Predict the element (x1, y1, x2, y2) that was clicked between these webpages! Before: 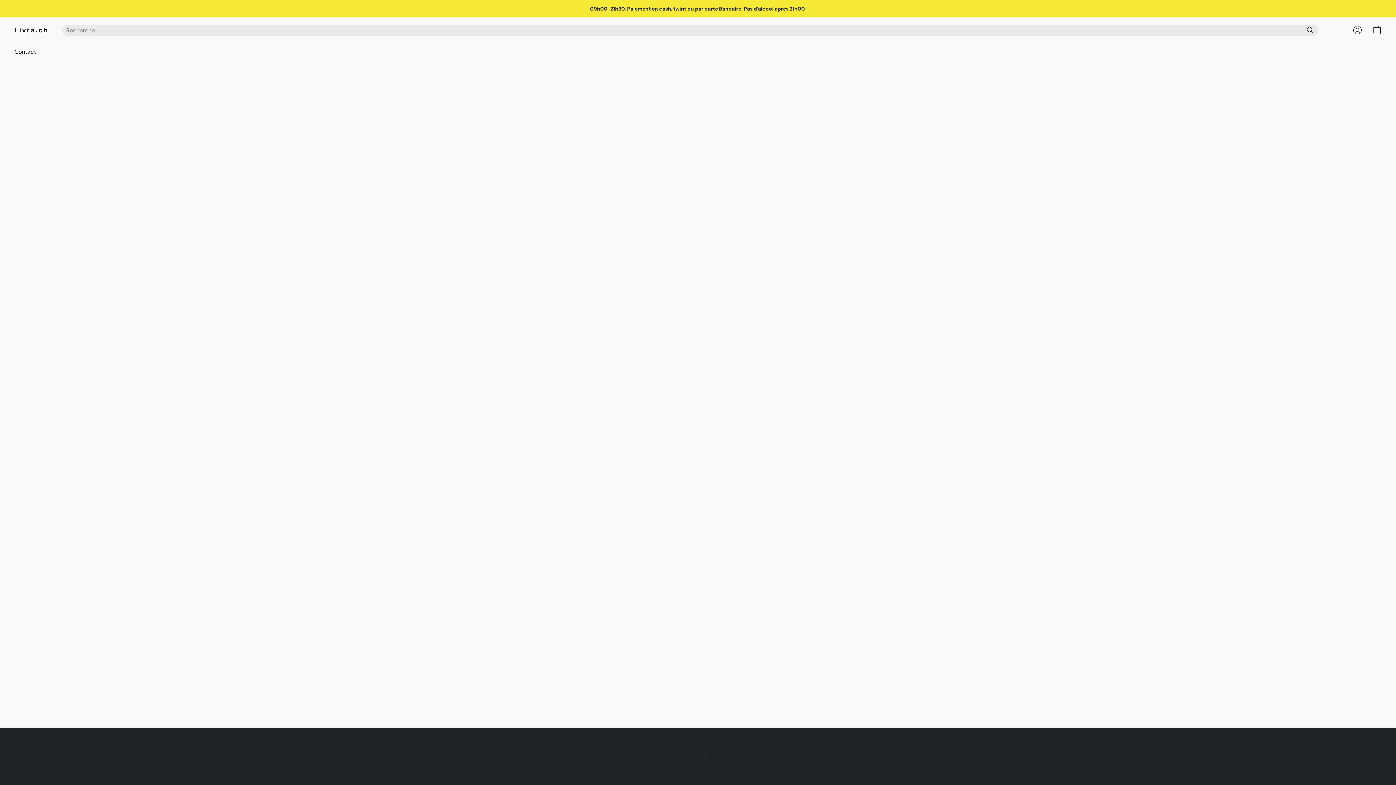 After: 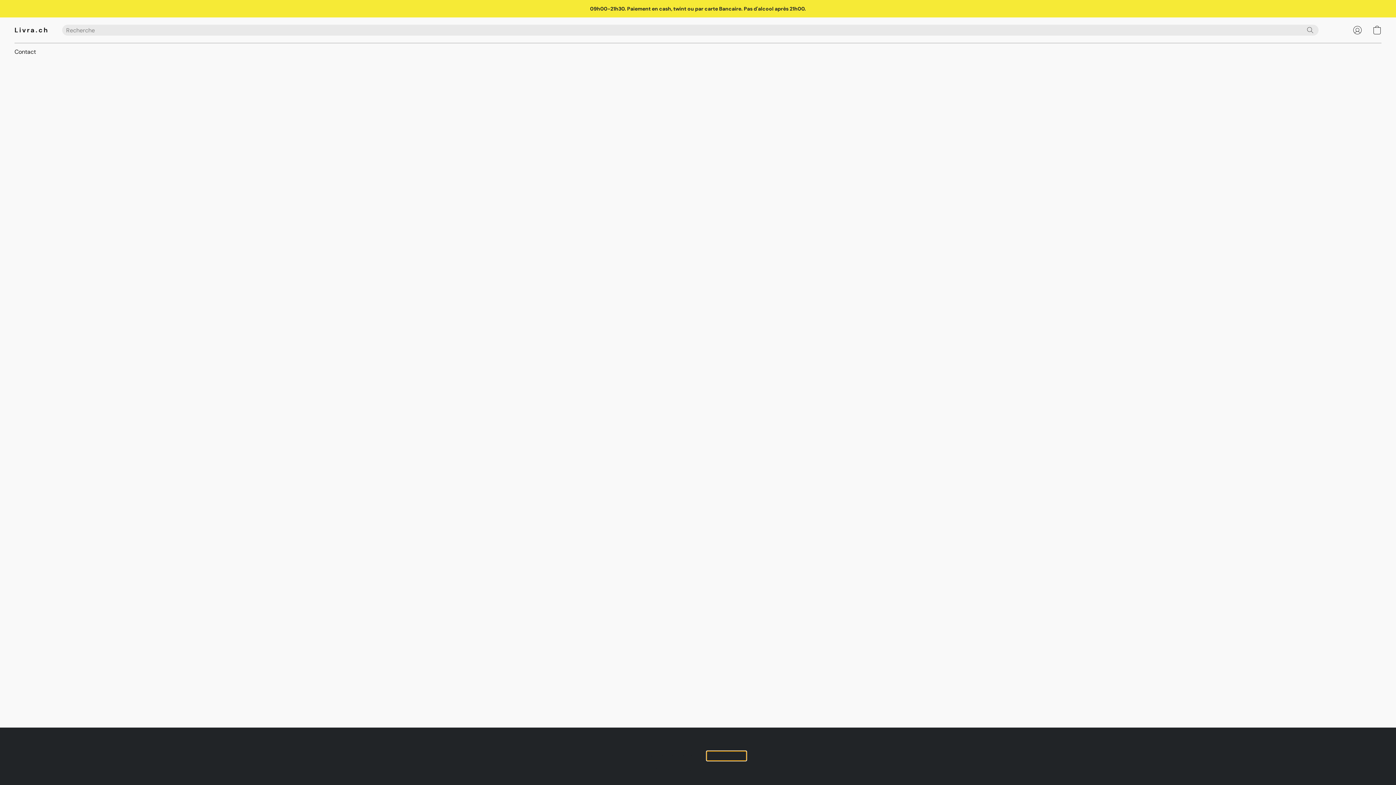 Action: label: Signaler un abus dans un nouvel onglet bbox: (707, 752, 746, 760)